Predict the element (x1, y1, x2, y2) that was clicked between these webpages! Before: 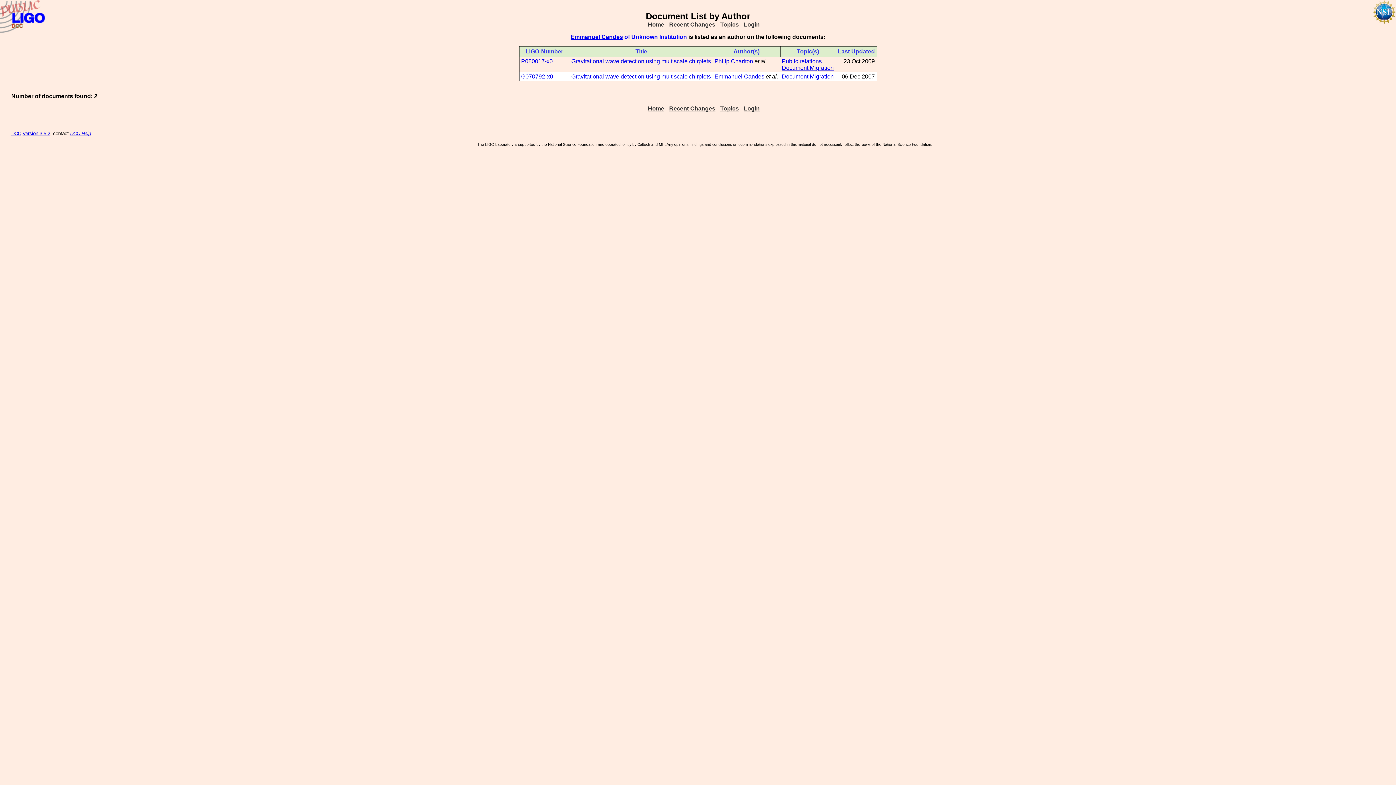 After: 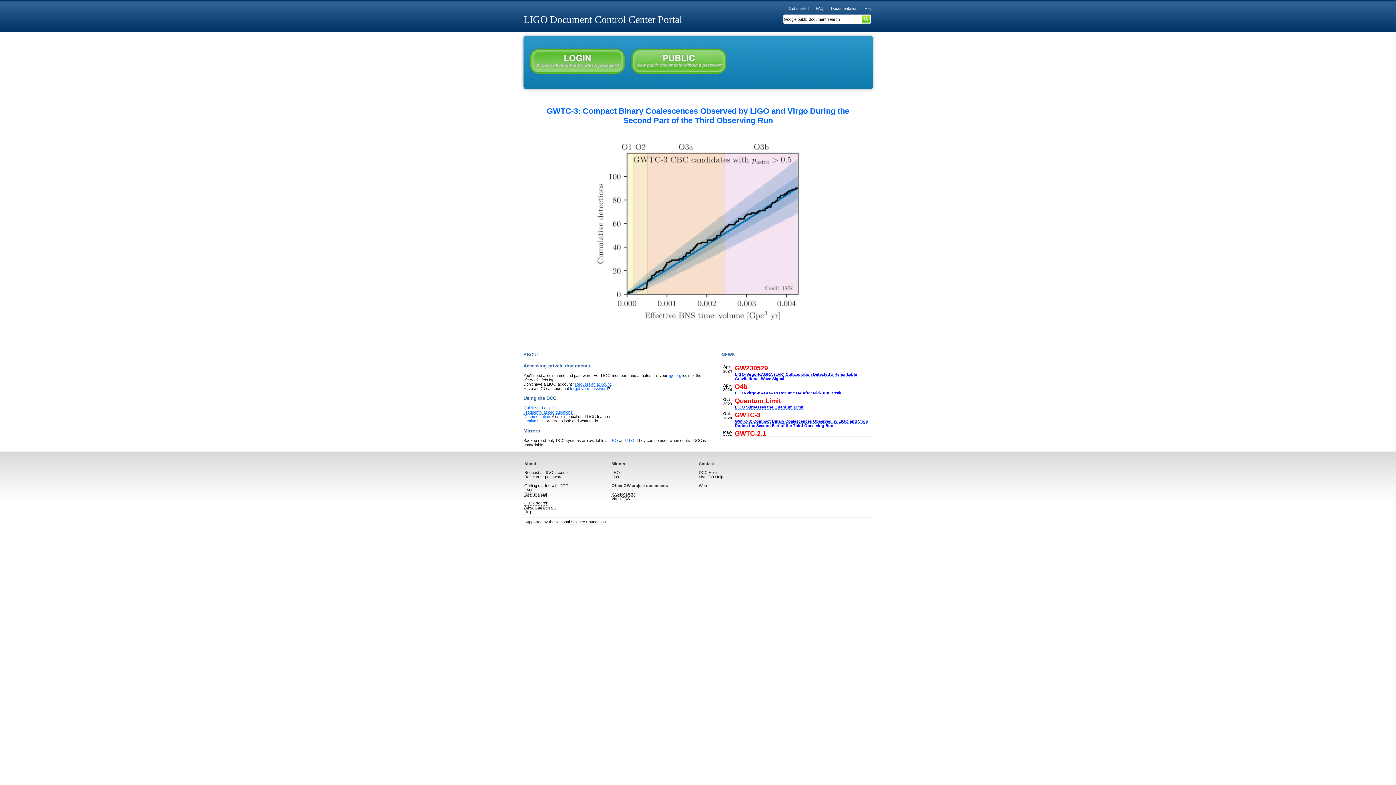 Action: label: Login bbox: (743, 21, 759, 28)